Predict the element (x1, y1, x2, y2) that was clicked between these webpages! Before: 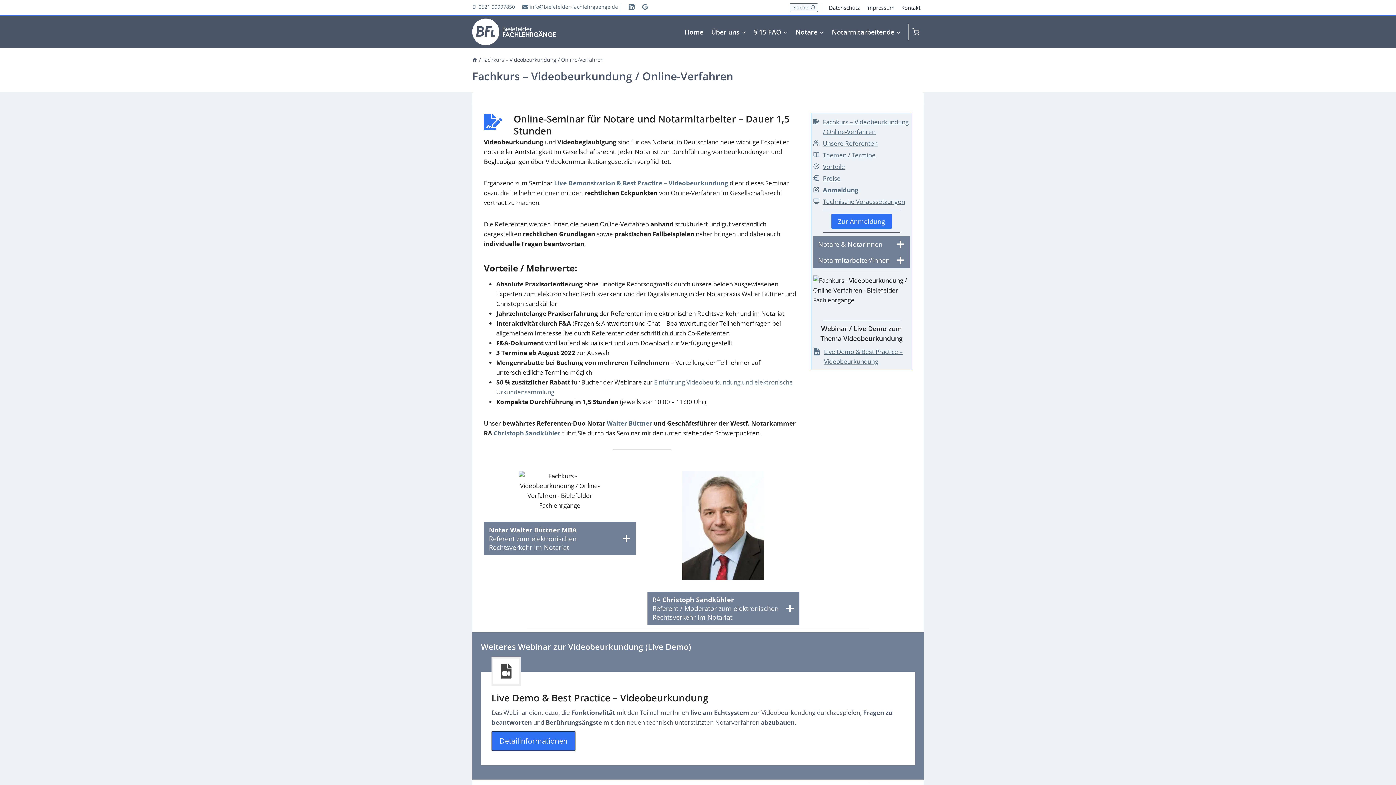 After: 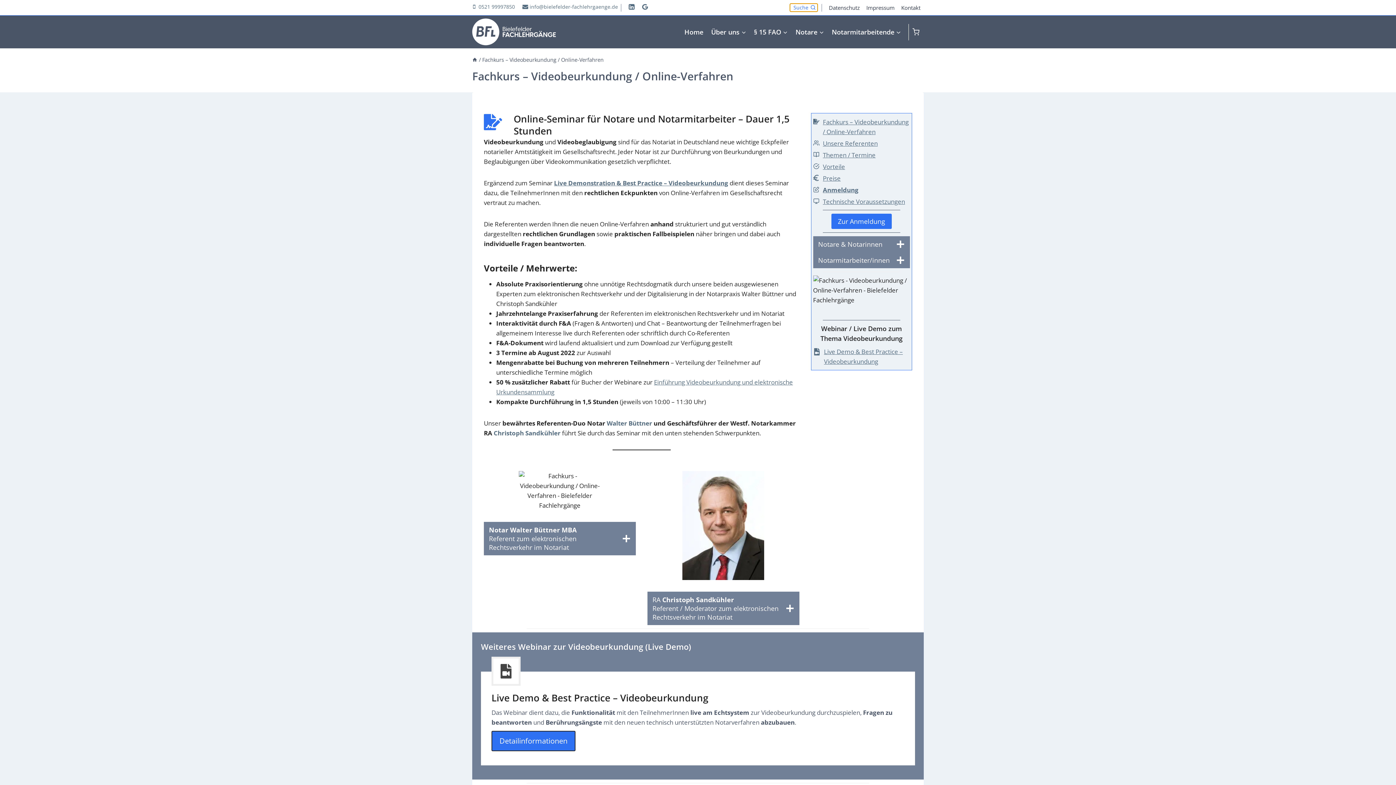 Action: bbox: (789, 3, 818, 12) label: Suchfeld anzeigen